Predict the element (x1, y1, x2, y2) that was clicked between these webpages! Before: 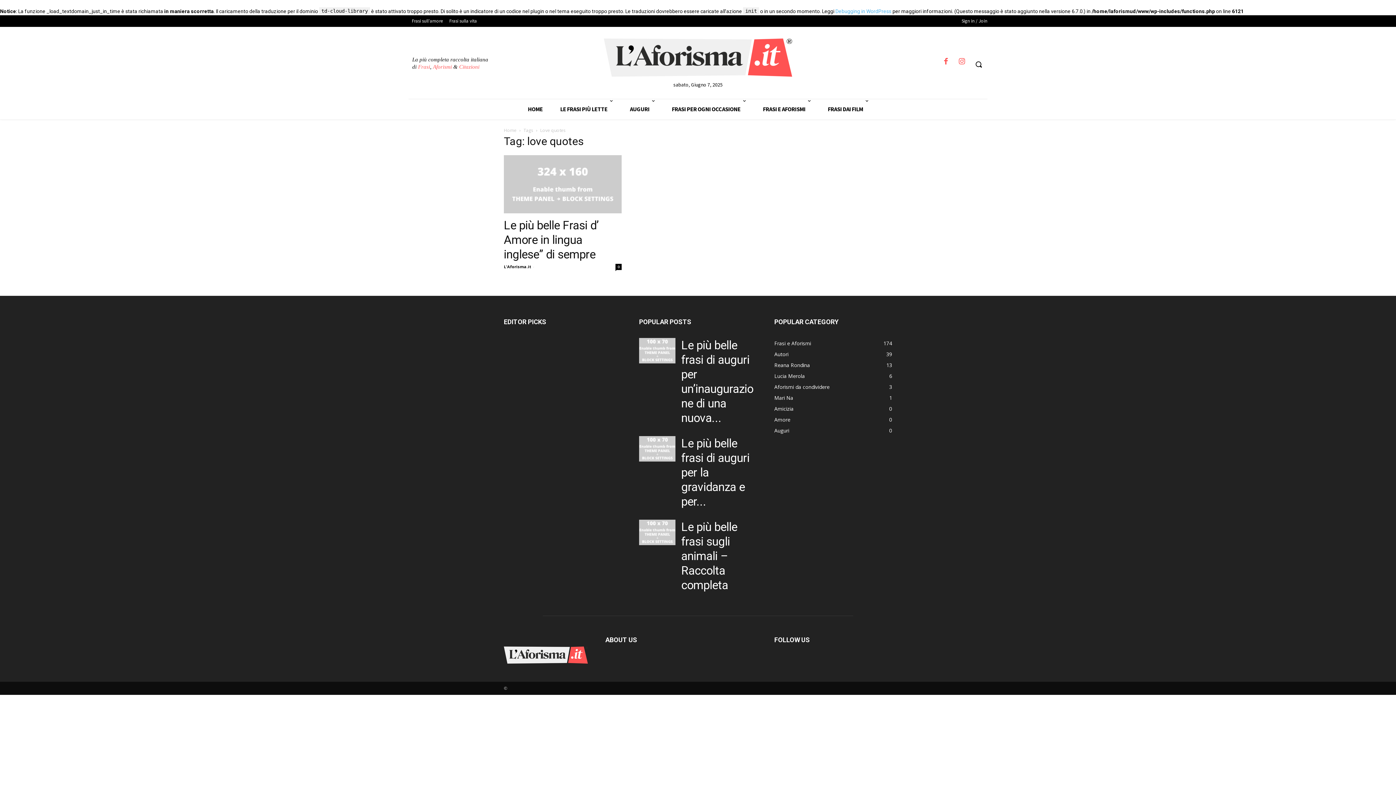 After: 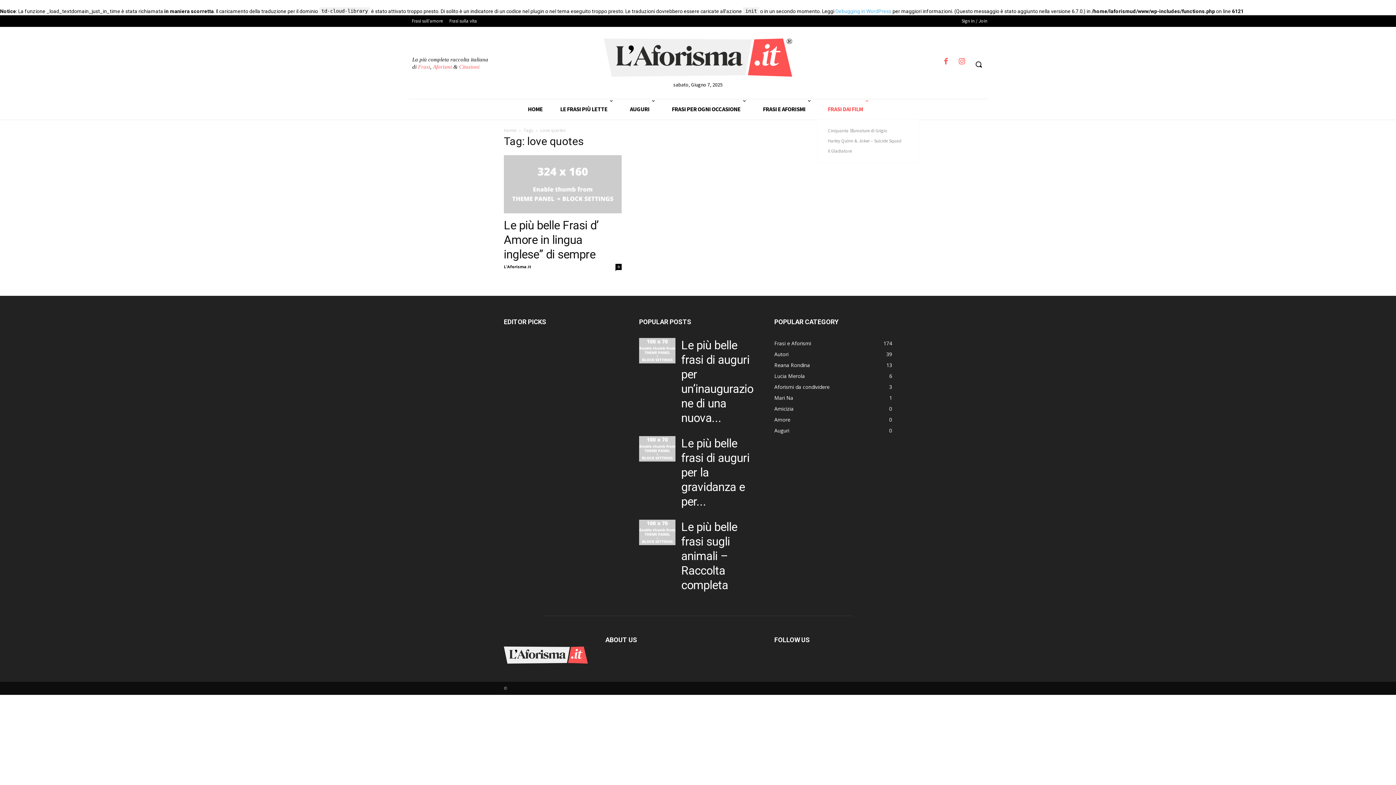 Action: label: FRASI DAI FILM bbox: (819, 99, 877, 119)